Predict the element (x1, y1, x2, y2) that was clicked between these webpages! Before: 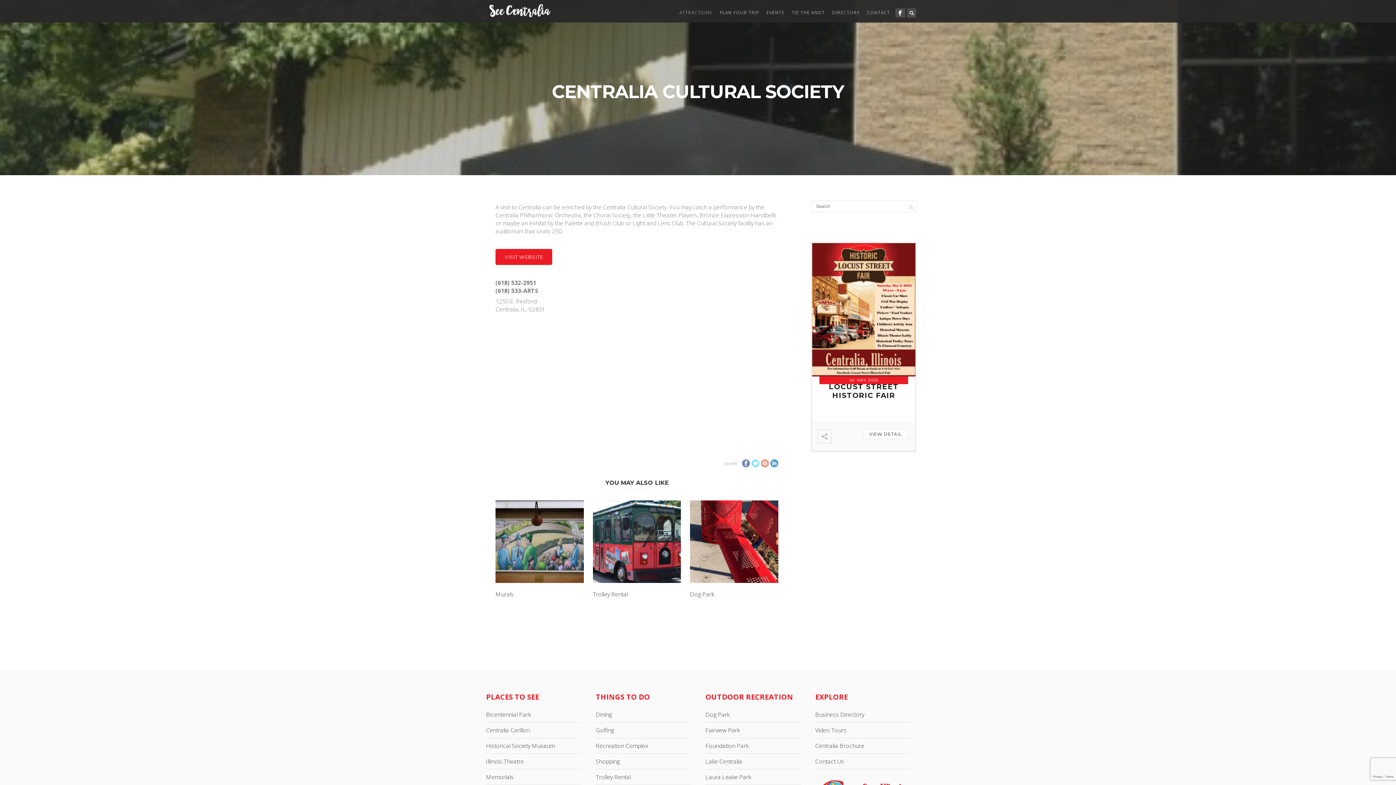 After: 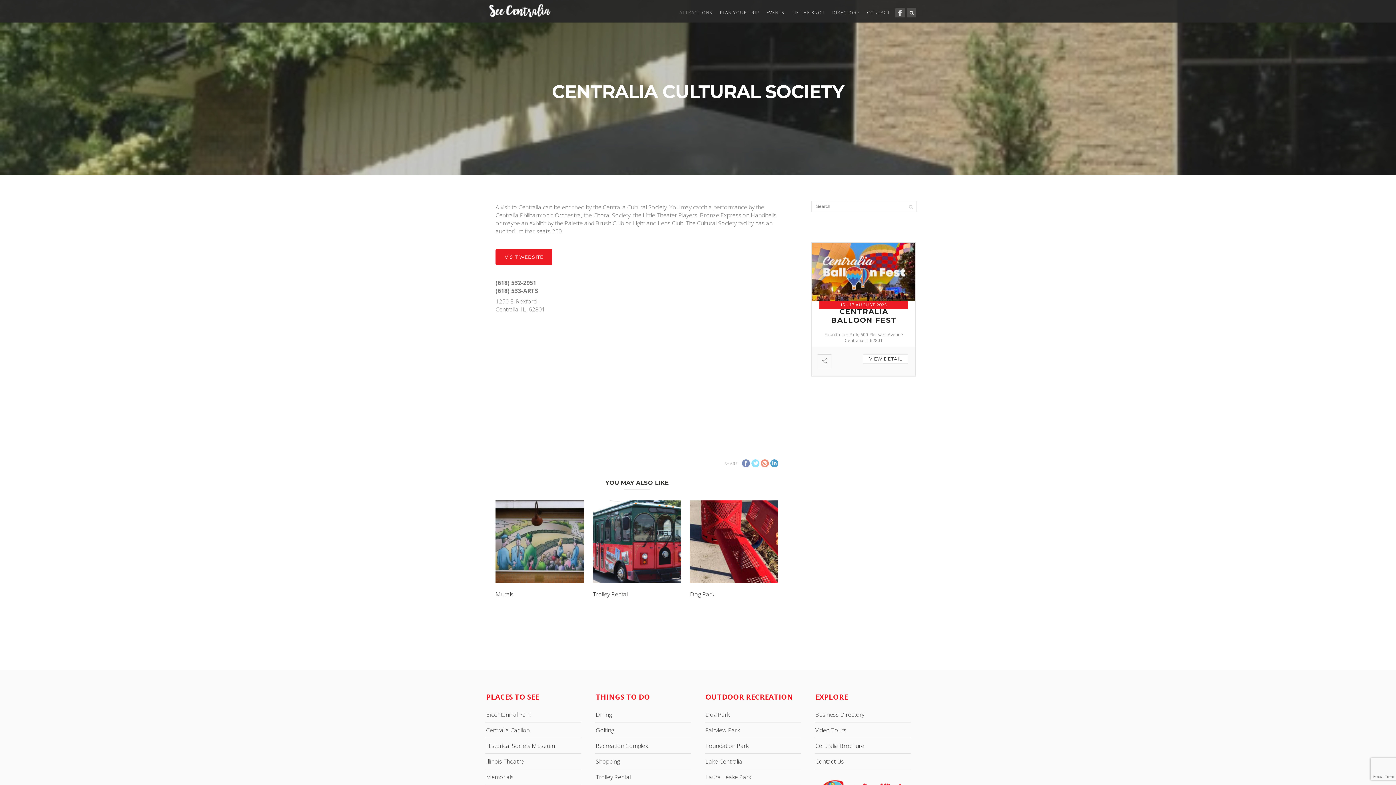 Action: bbox: (895, 8, 904, 17)